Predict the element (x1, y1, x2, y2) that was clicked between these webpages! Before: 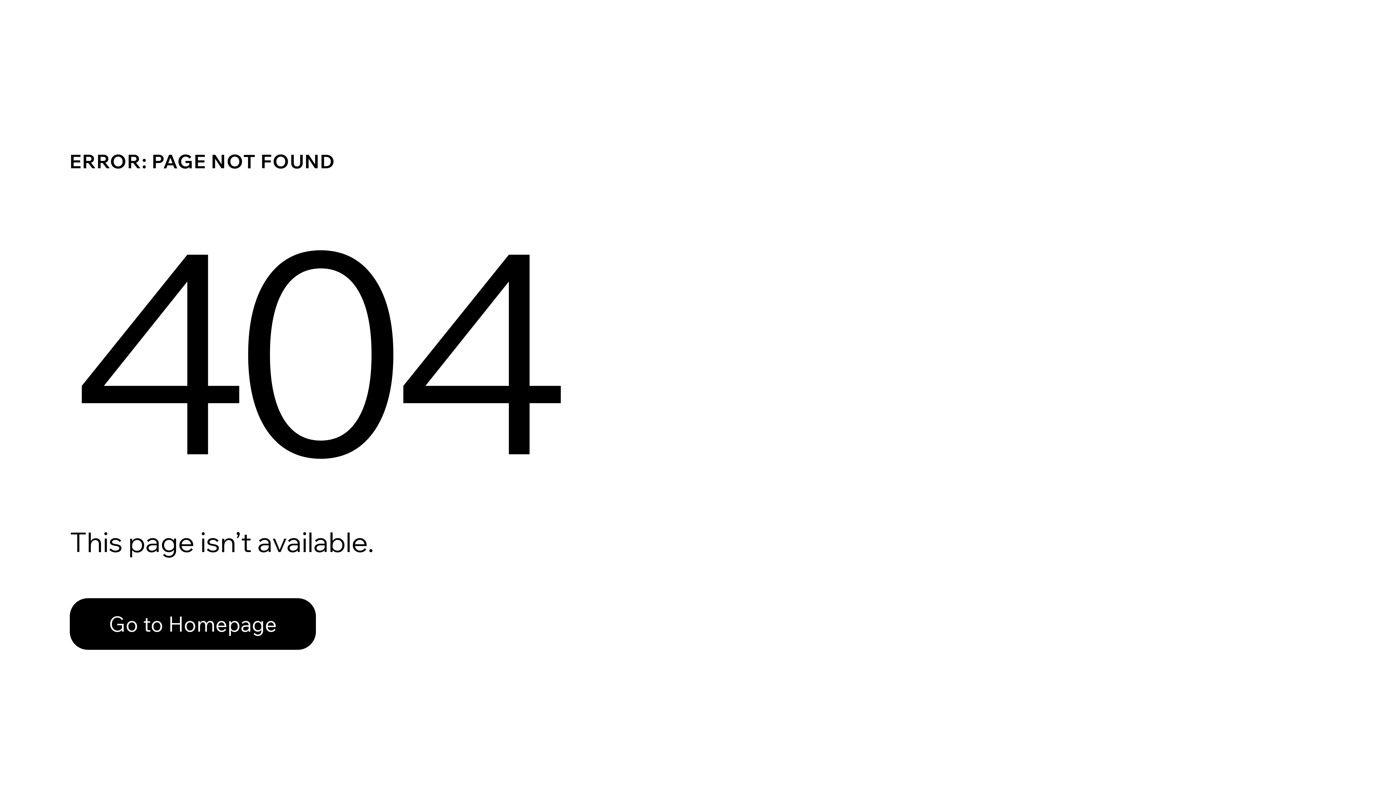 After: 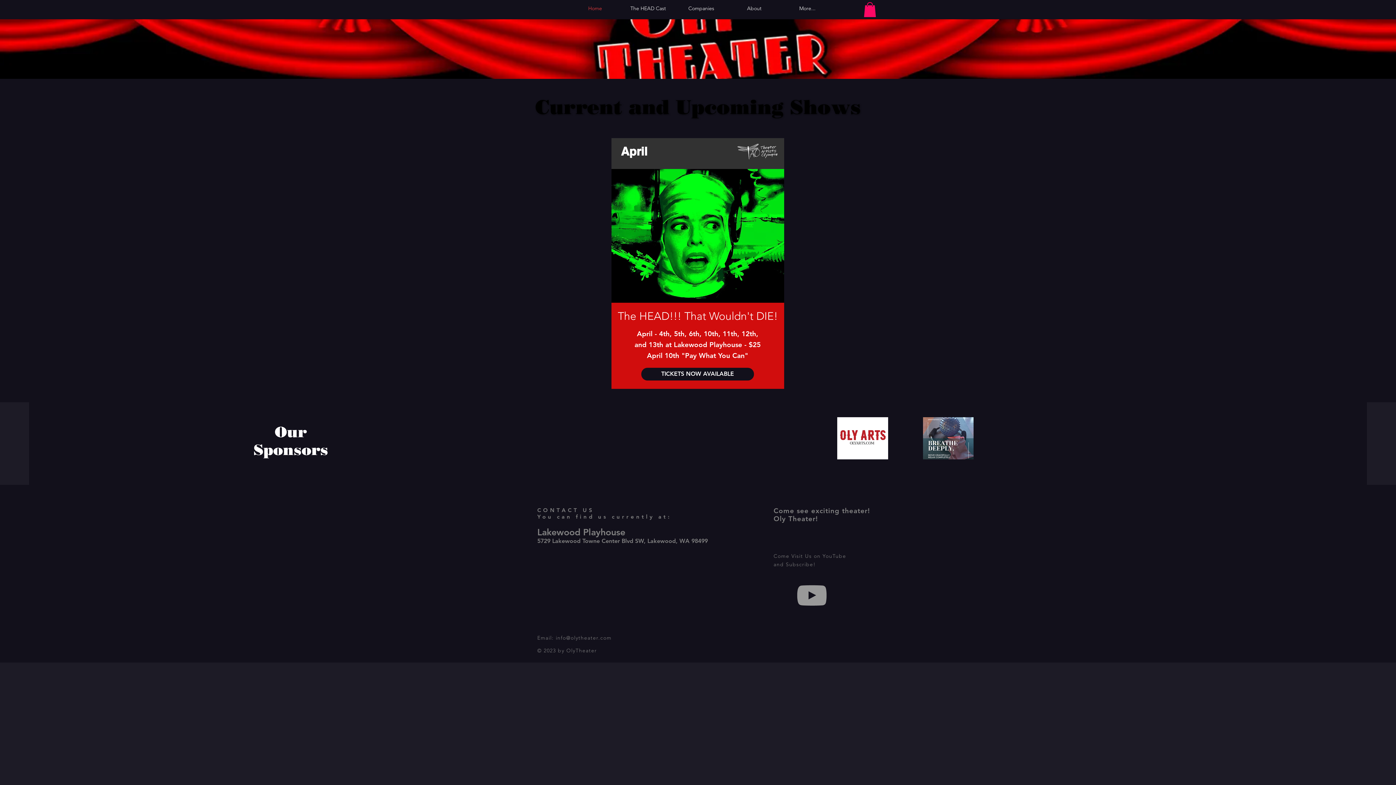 Action: label: Go to Homepage bbox: (69, 598, 316, 650)